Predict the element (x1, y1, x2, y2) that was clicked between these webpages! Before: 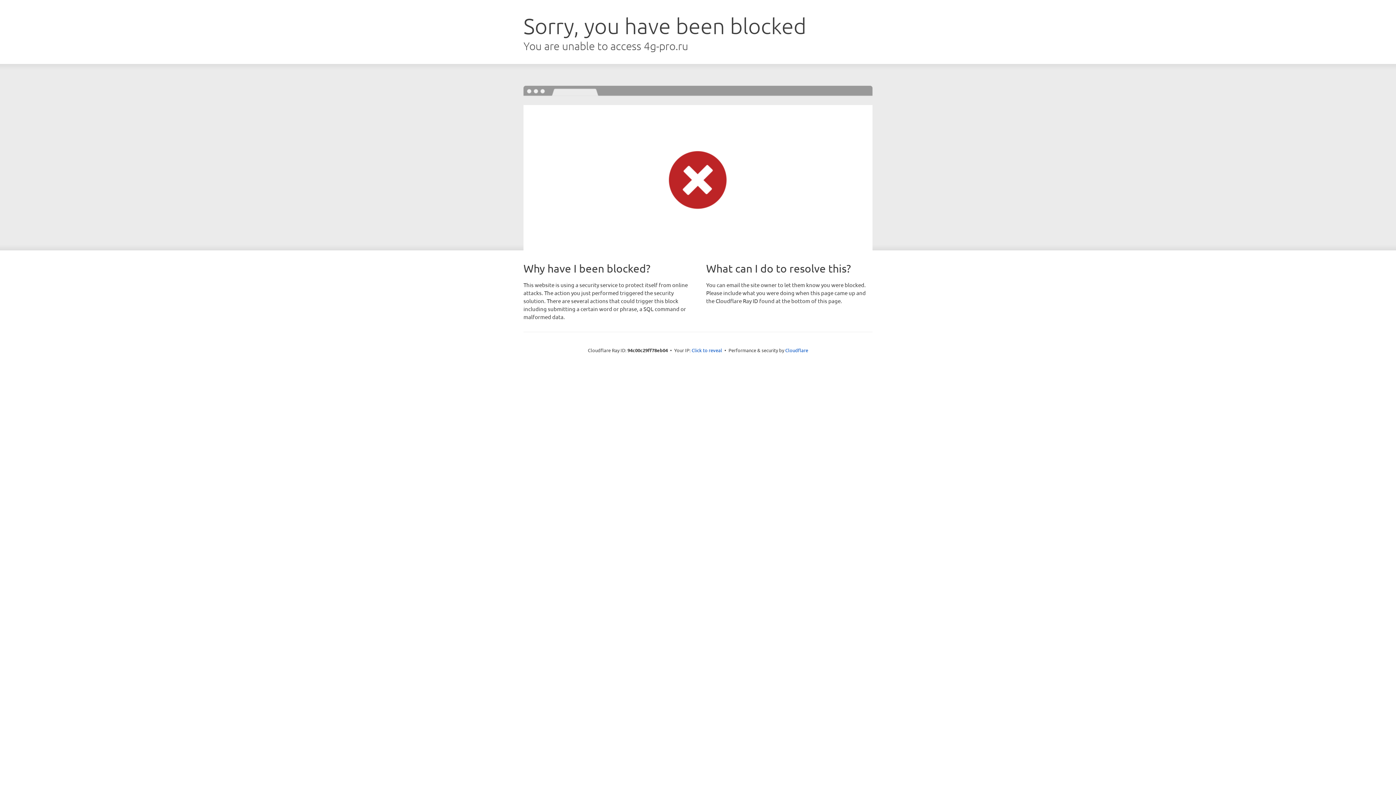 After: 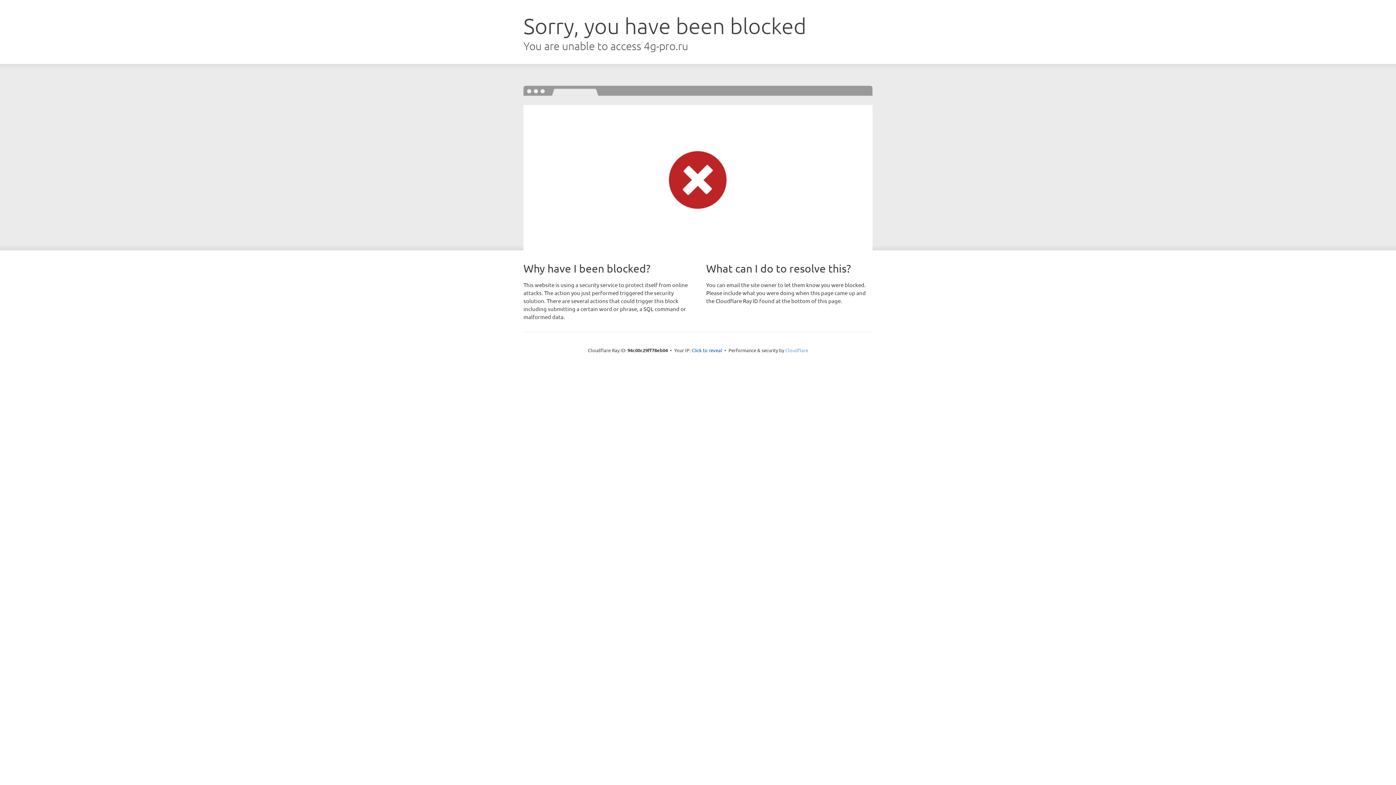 Action: label: Cloudflare bbox: (785, 347, 808, 353)